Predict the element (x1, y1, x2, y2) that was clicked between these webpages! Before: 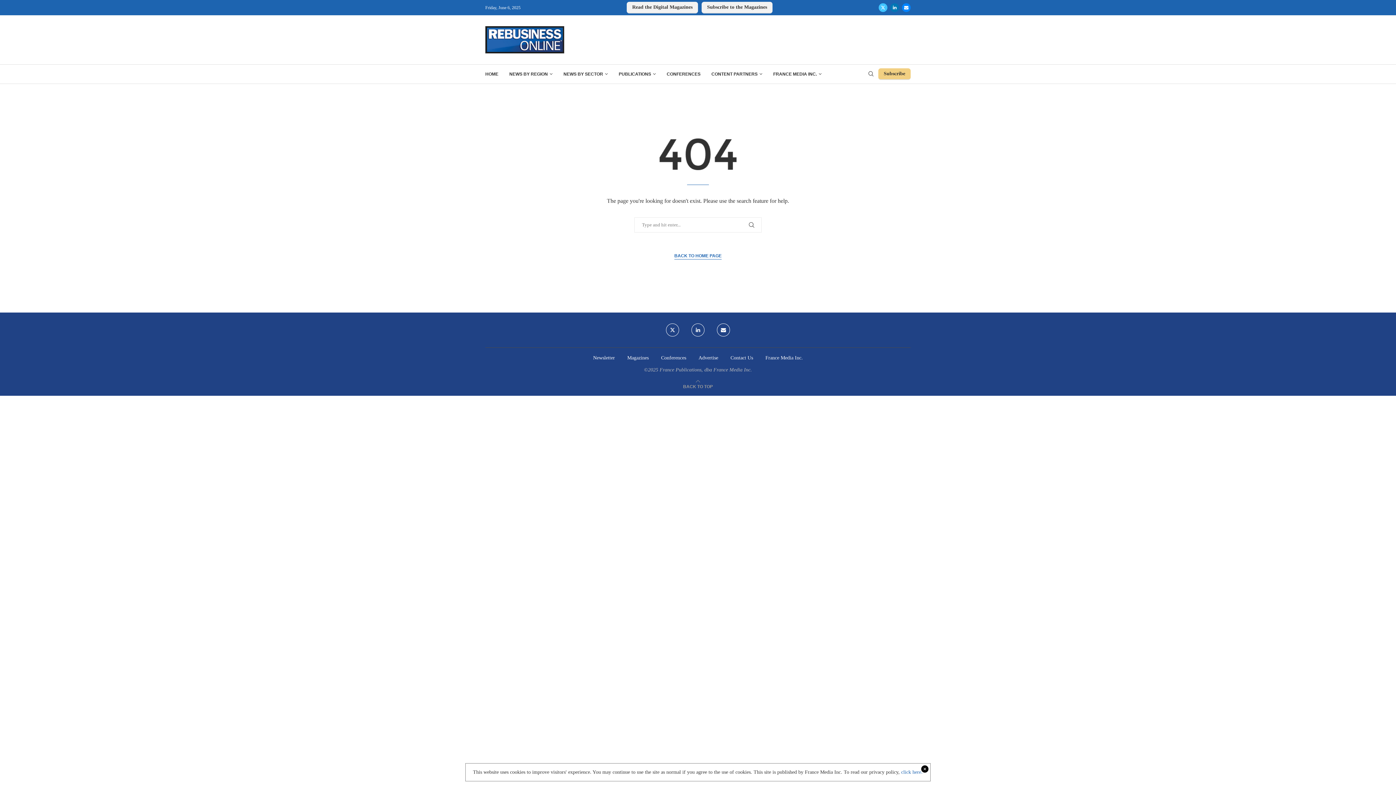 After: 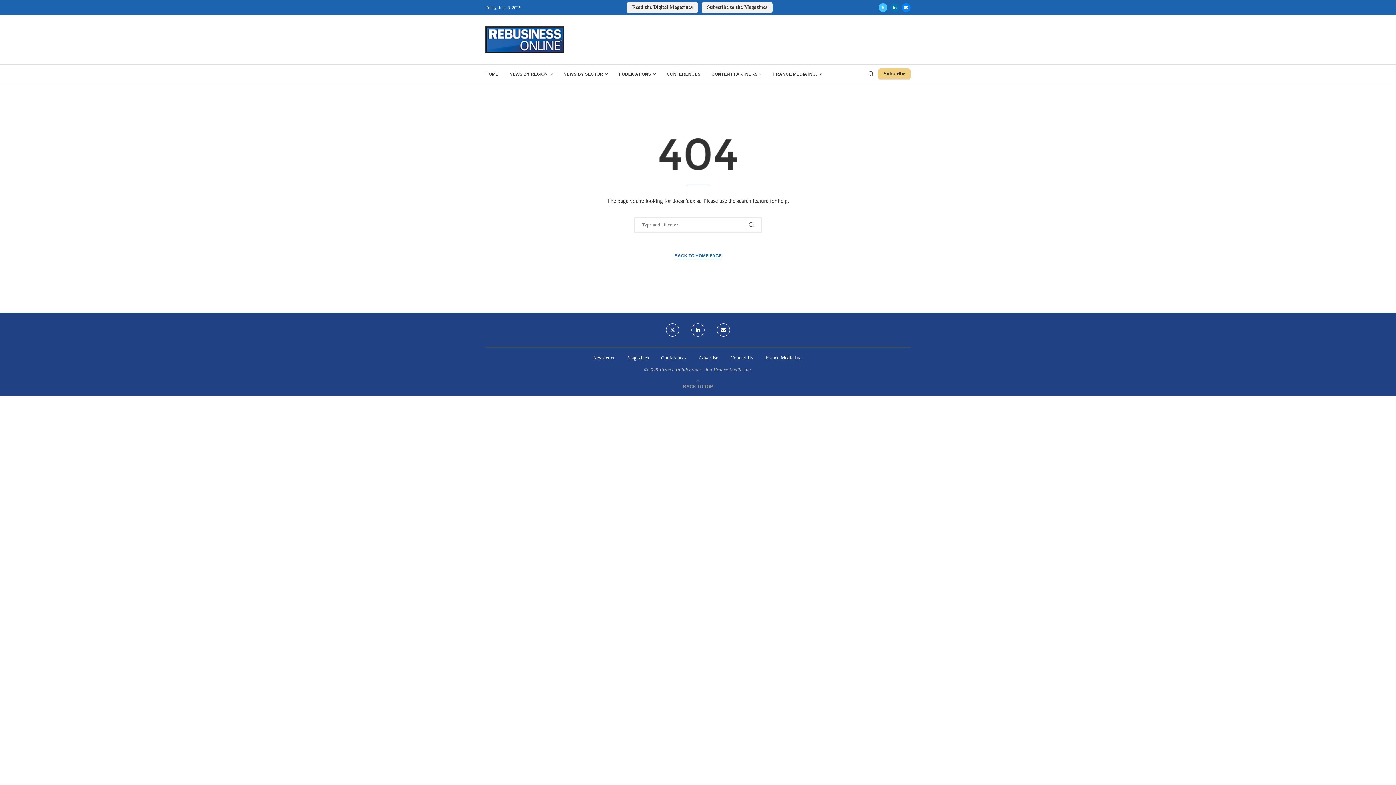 Action: label: click here. bbox: (901, 769, 922, 775)